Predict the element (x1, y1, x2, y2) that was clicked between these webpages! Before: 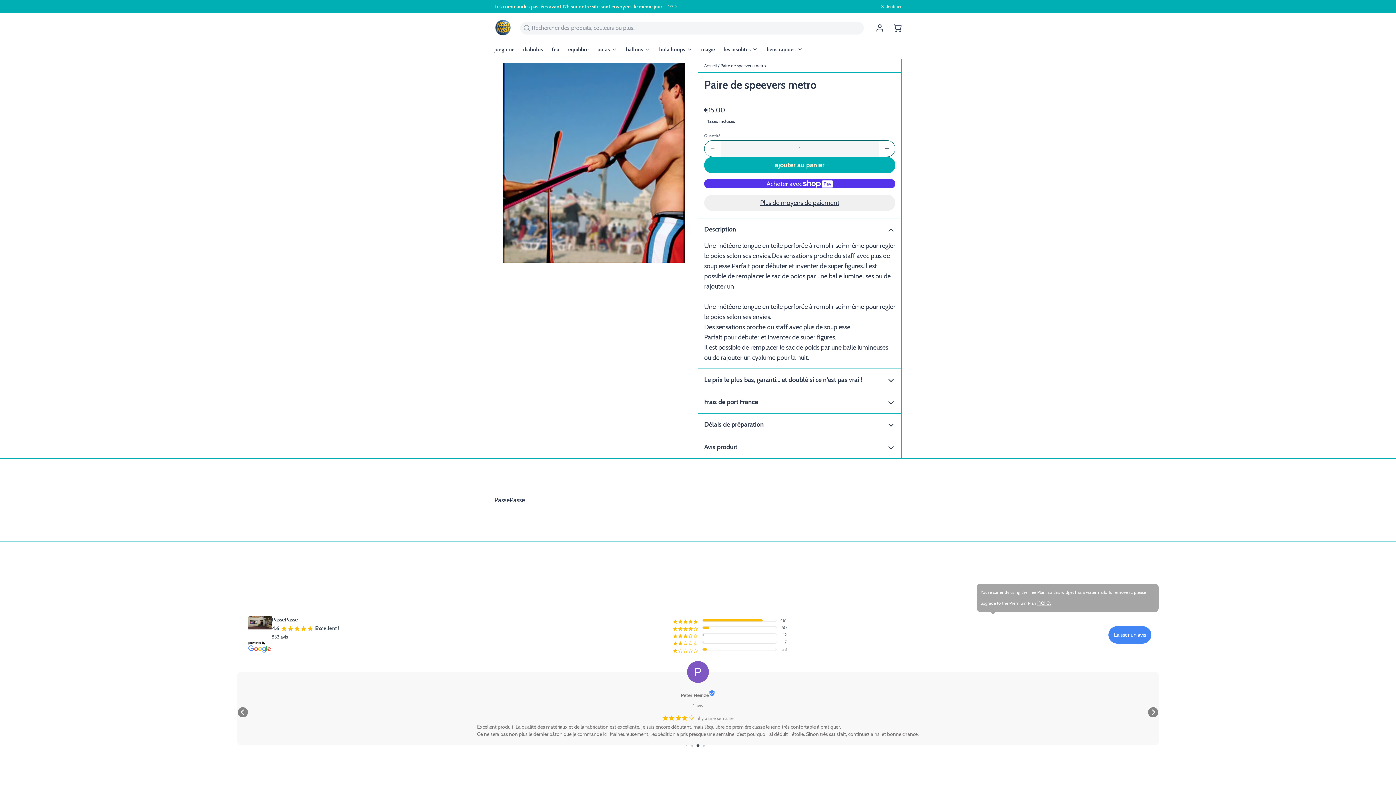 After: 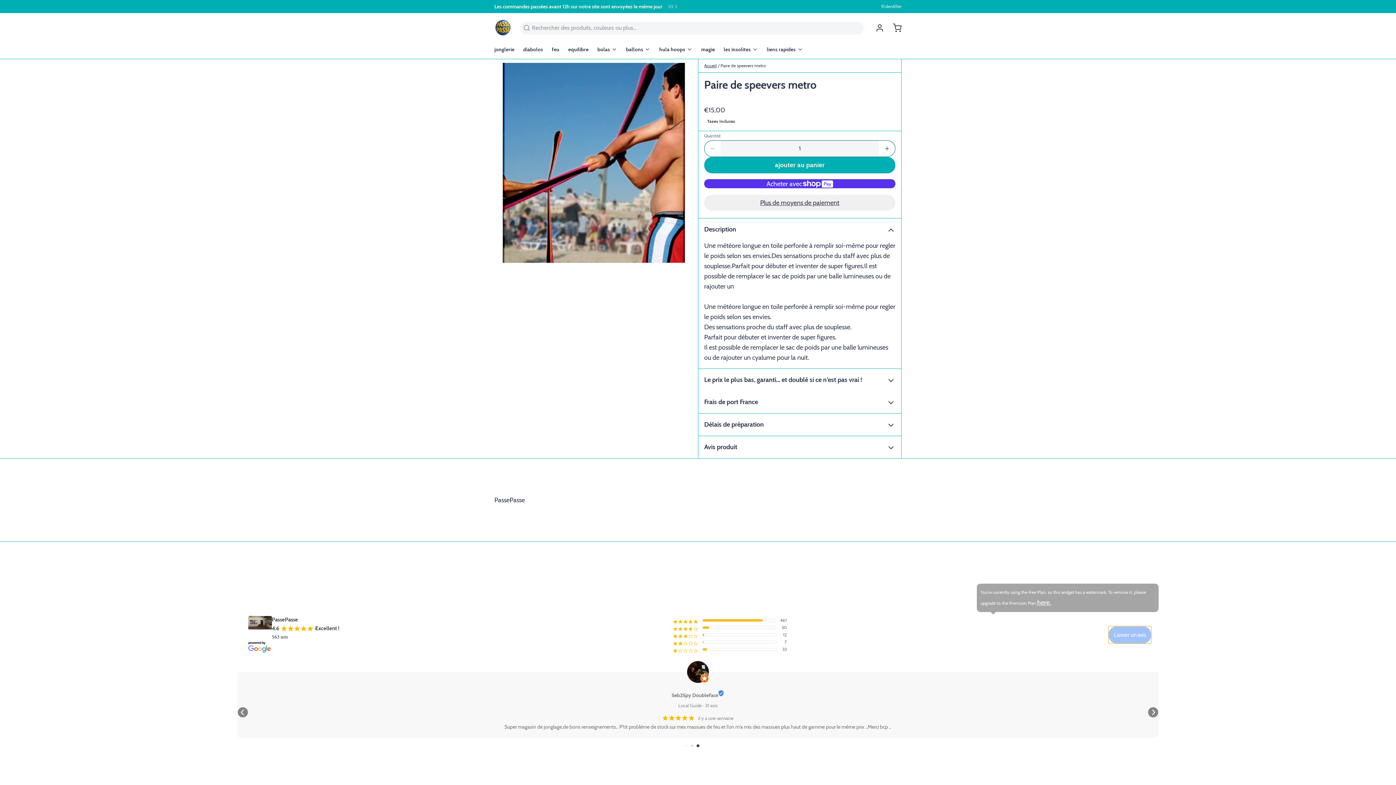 Action: label: Laisser un avis bbox: (1108, 626, 1151, 643)